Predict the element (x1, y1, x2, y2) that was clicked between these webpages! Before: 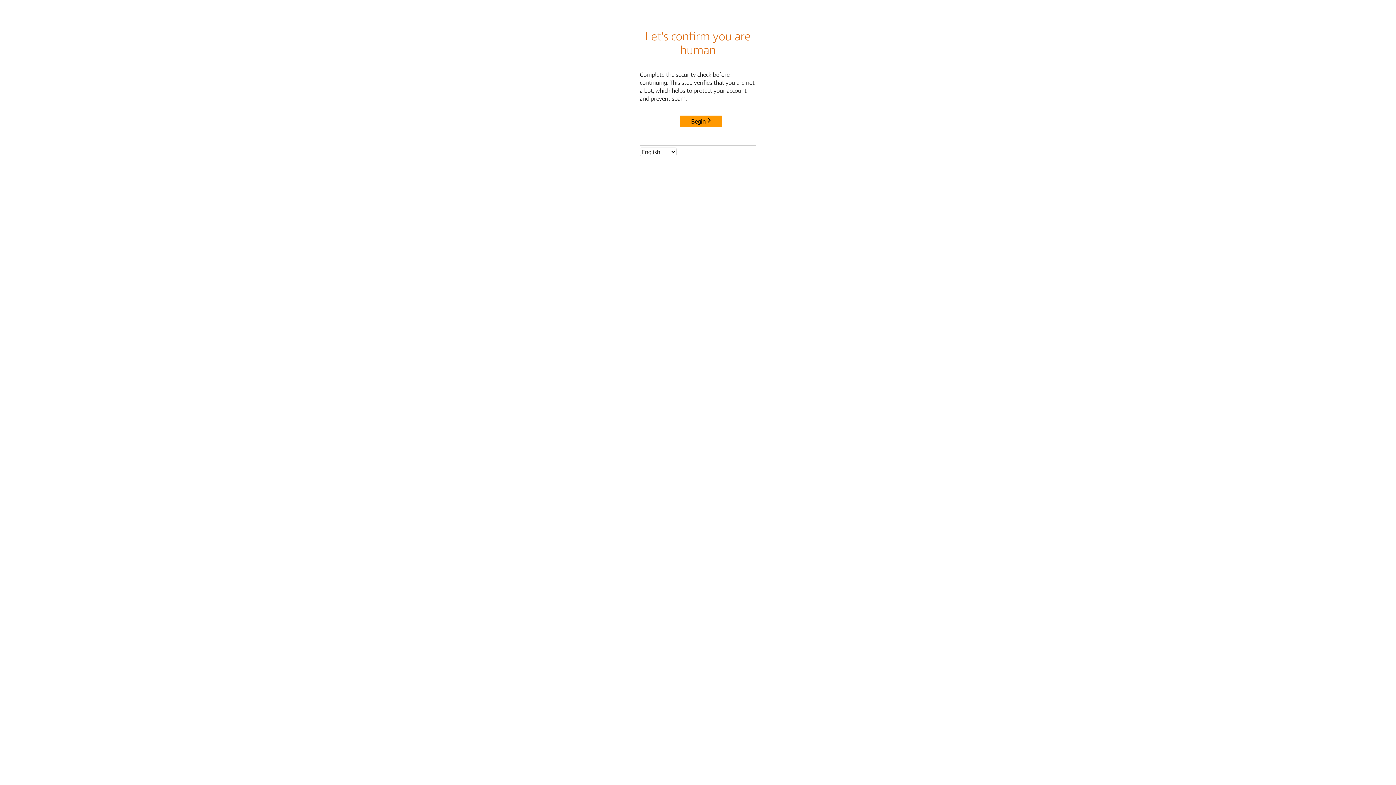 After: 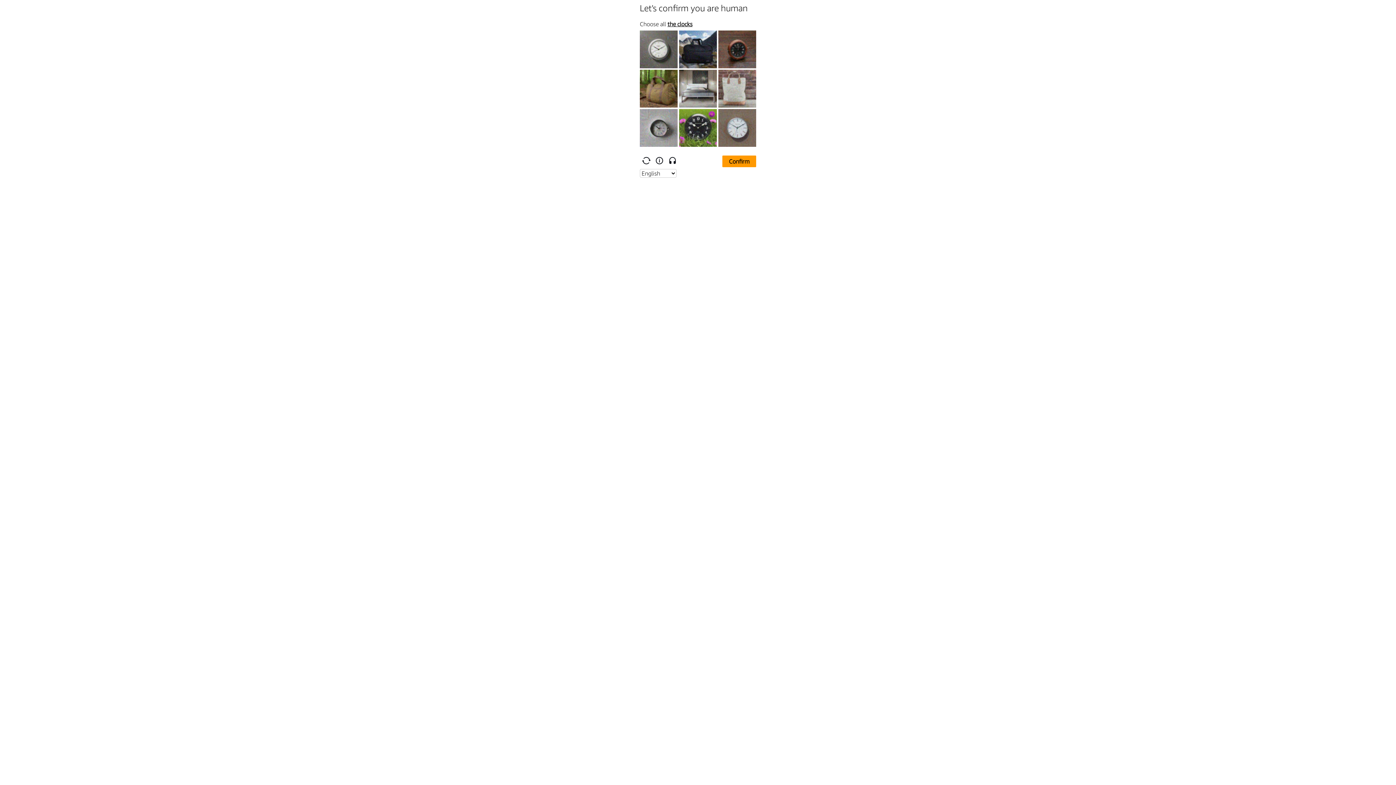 Action: bbox: (680, 115, 722, 127) label: Begin